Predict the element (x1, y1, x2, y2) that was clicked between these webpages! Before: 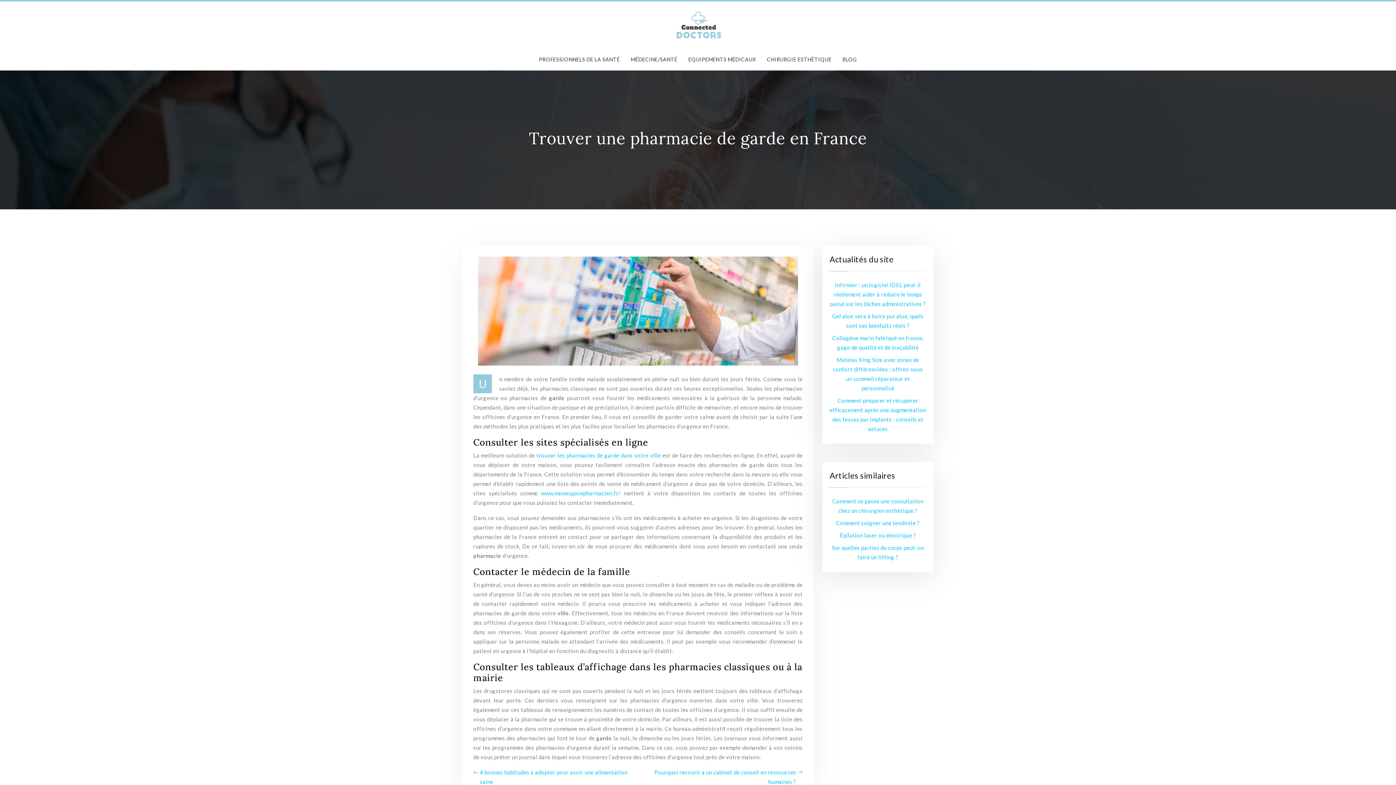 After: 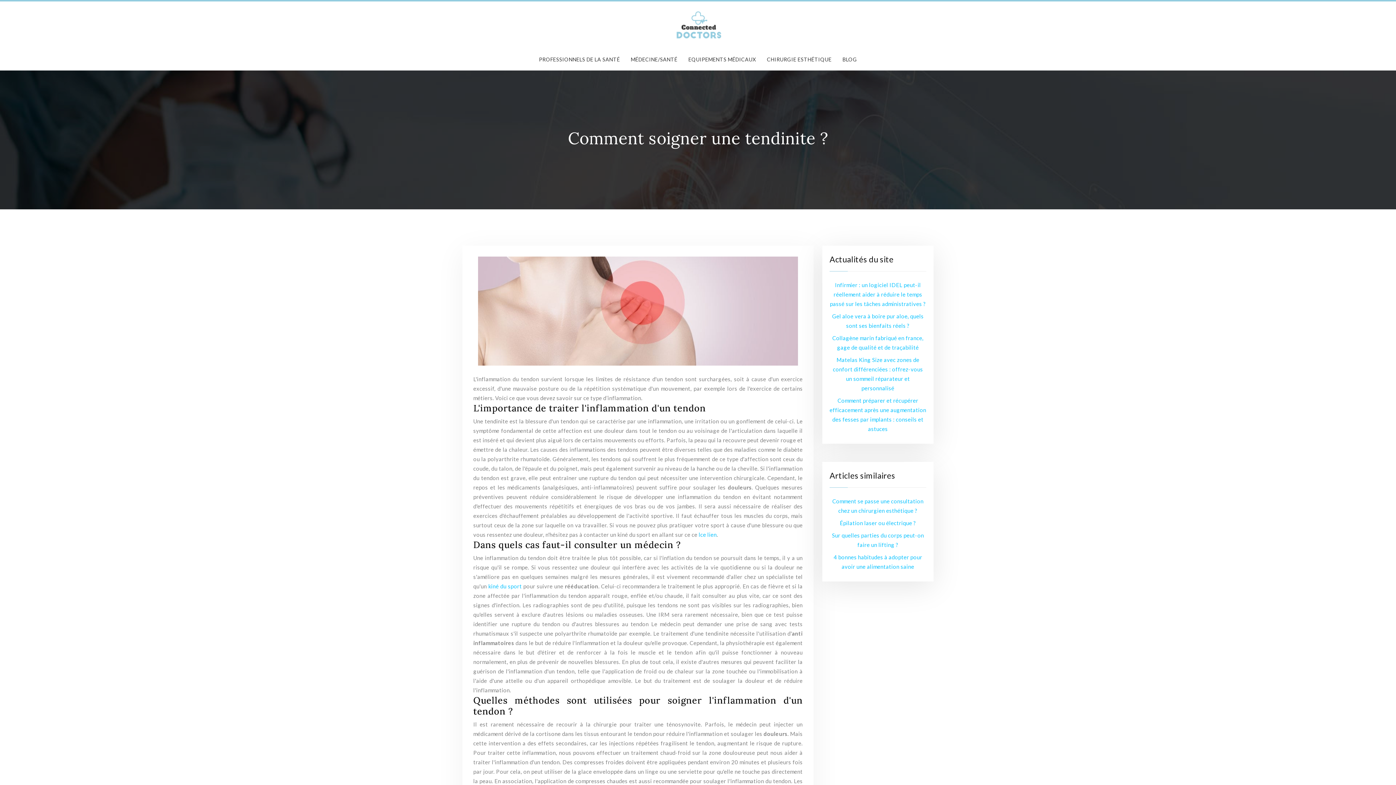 Action: label: Comment soigner une tendinite ? bbox: (836, 520, 920, 526)